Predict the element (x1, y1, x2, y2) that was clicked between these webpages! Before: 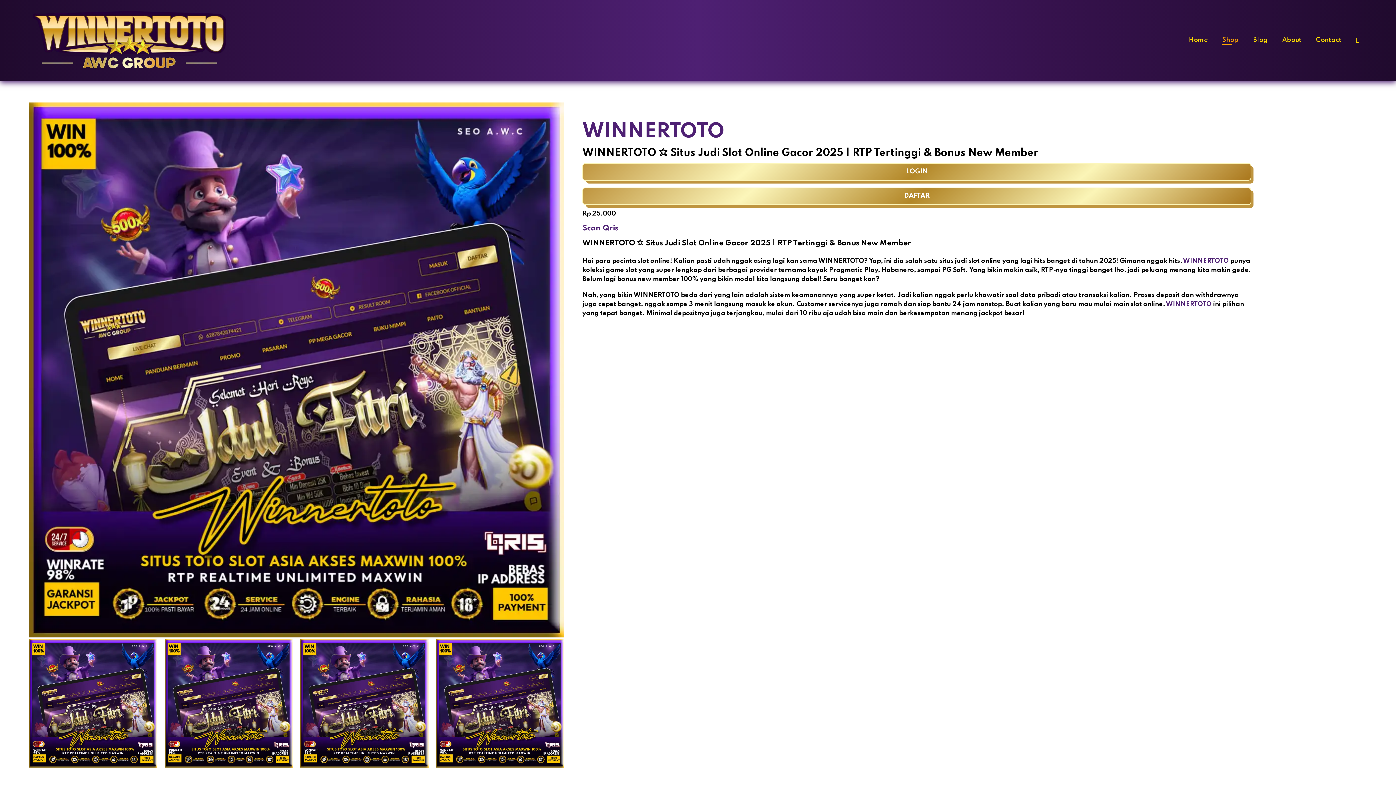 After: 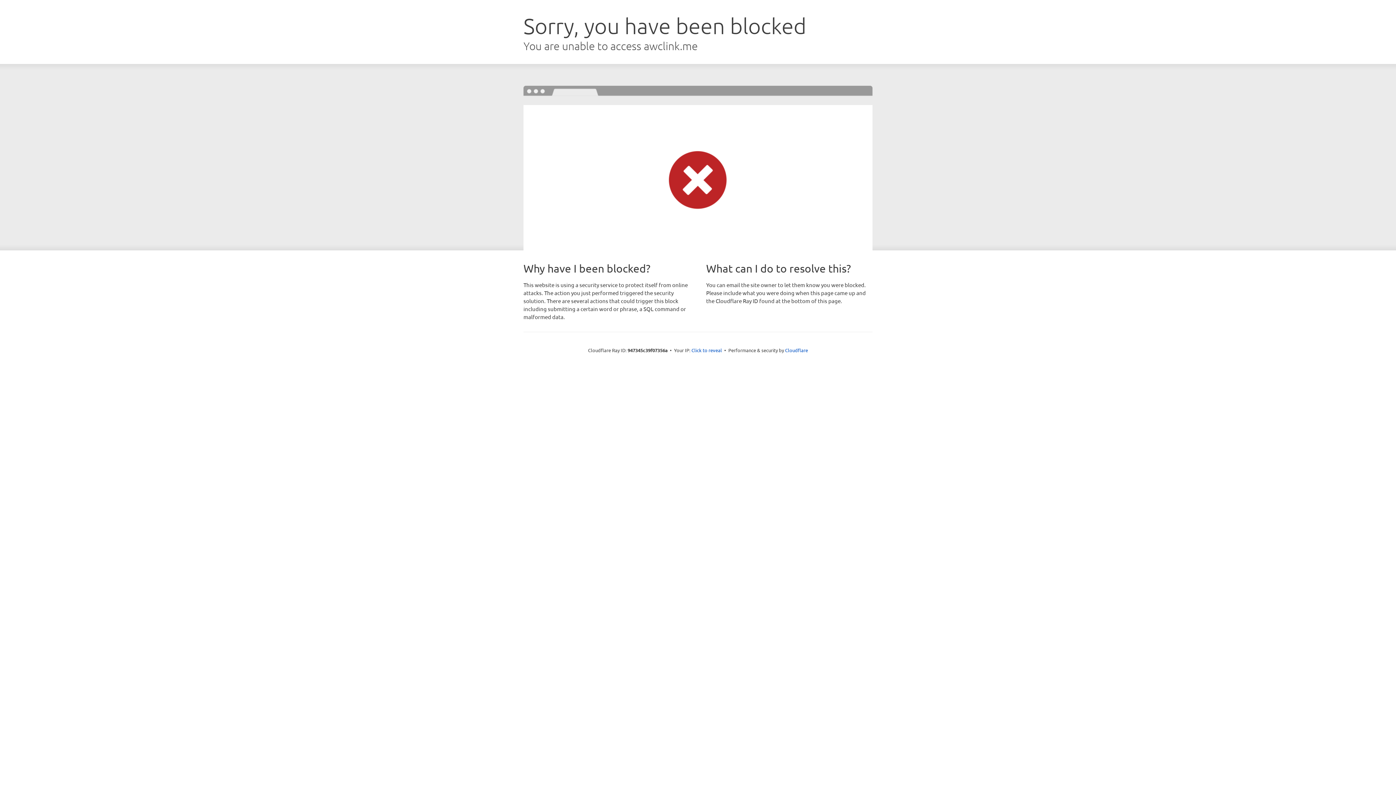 Action: bbox: (582, 187, 1251, 204) label: DAFTAR